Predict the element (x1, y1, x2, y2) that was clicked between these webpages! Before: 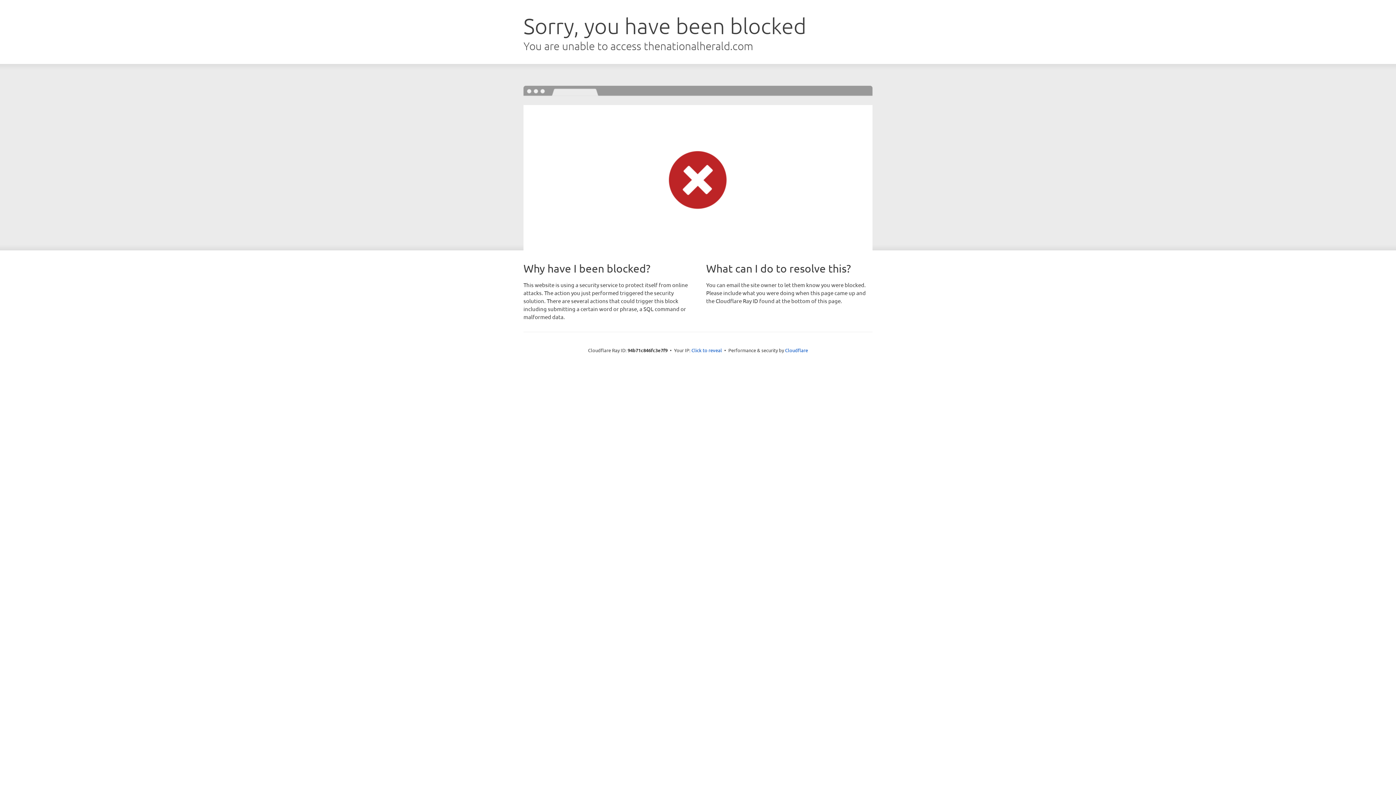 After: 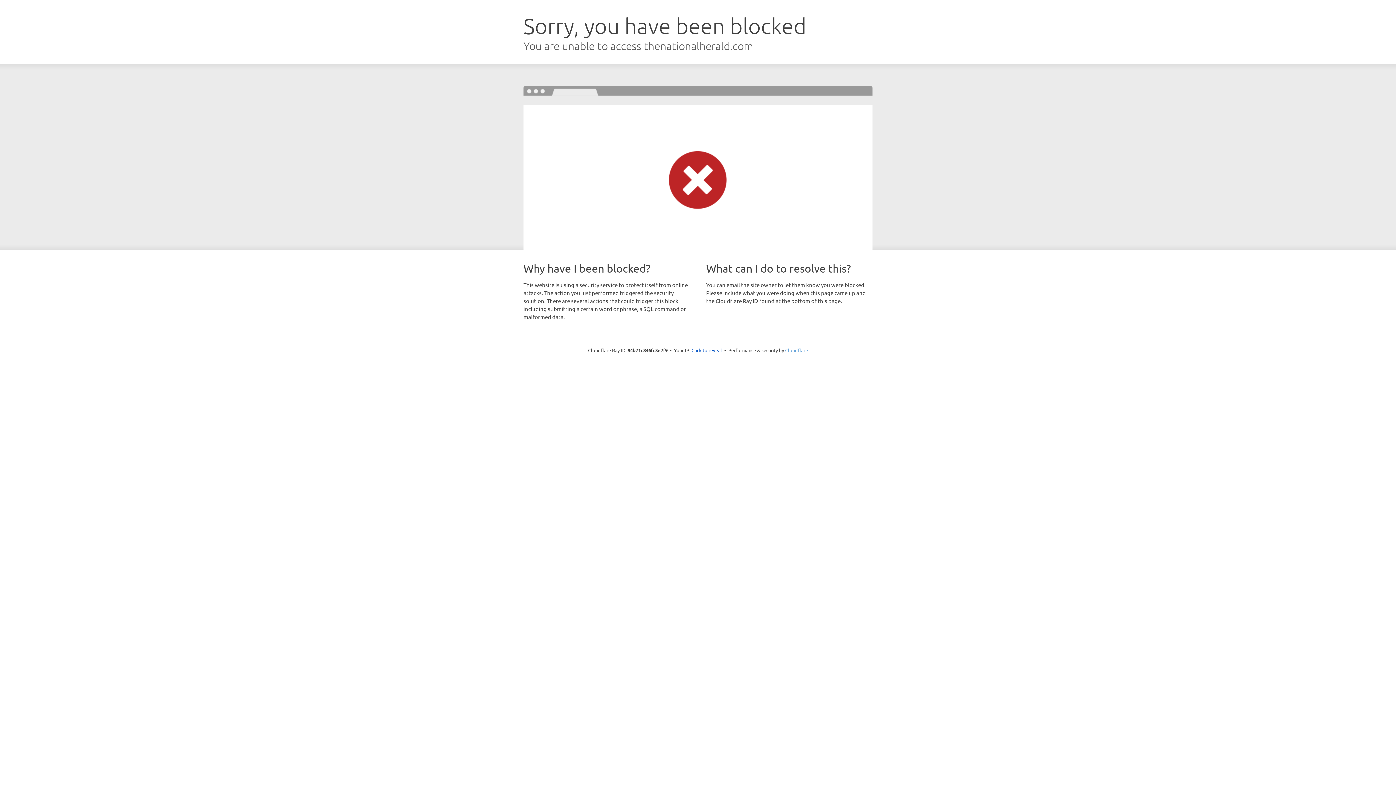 Action: bbox: (785, 347, 808, 353) label: Cloudflare